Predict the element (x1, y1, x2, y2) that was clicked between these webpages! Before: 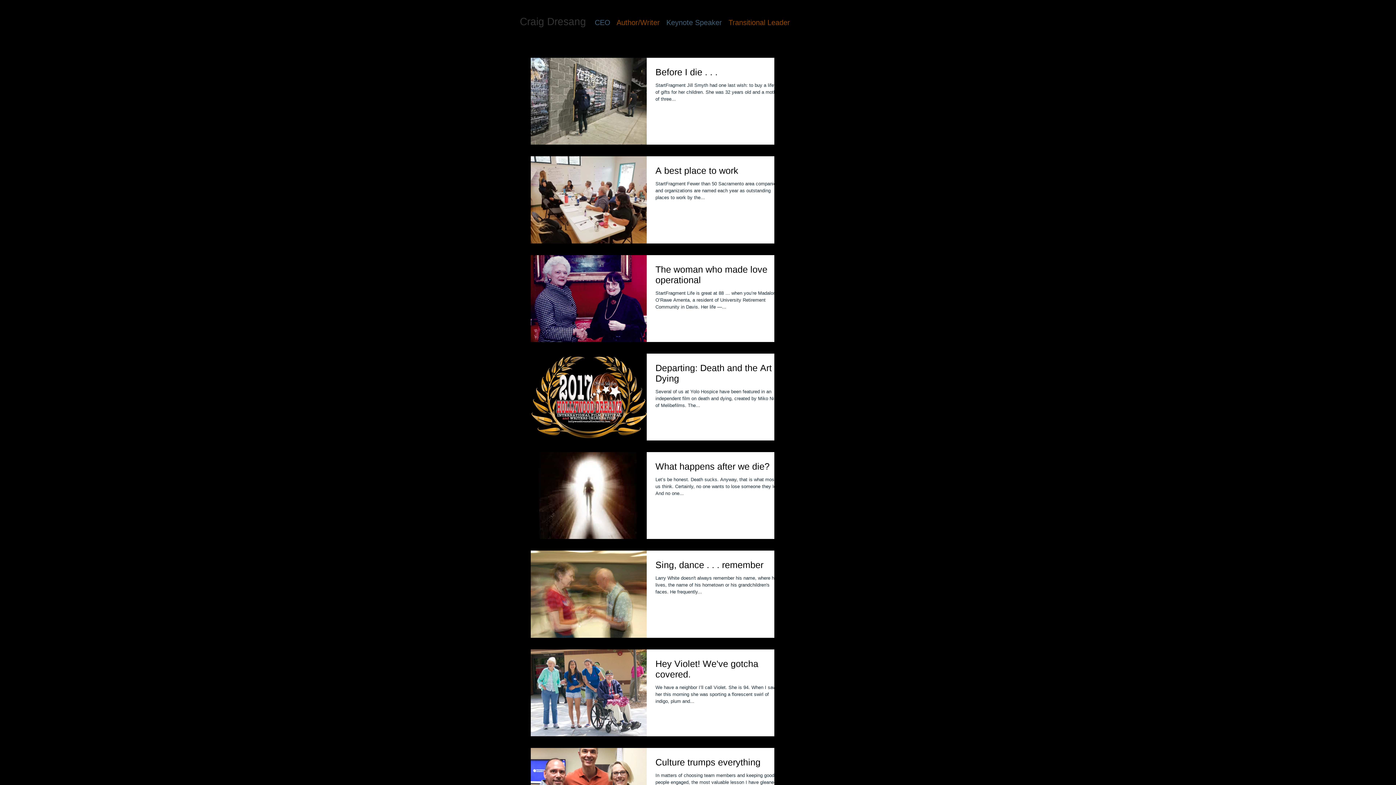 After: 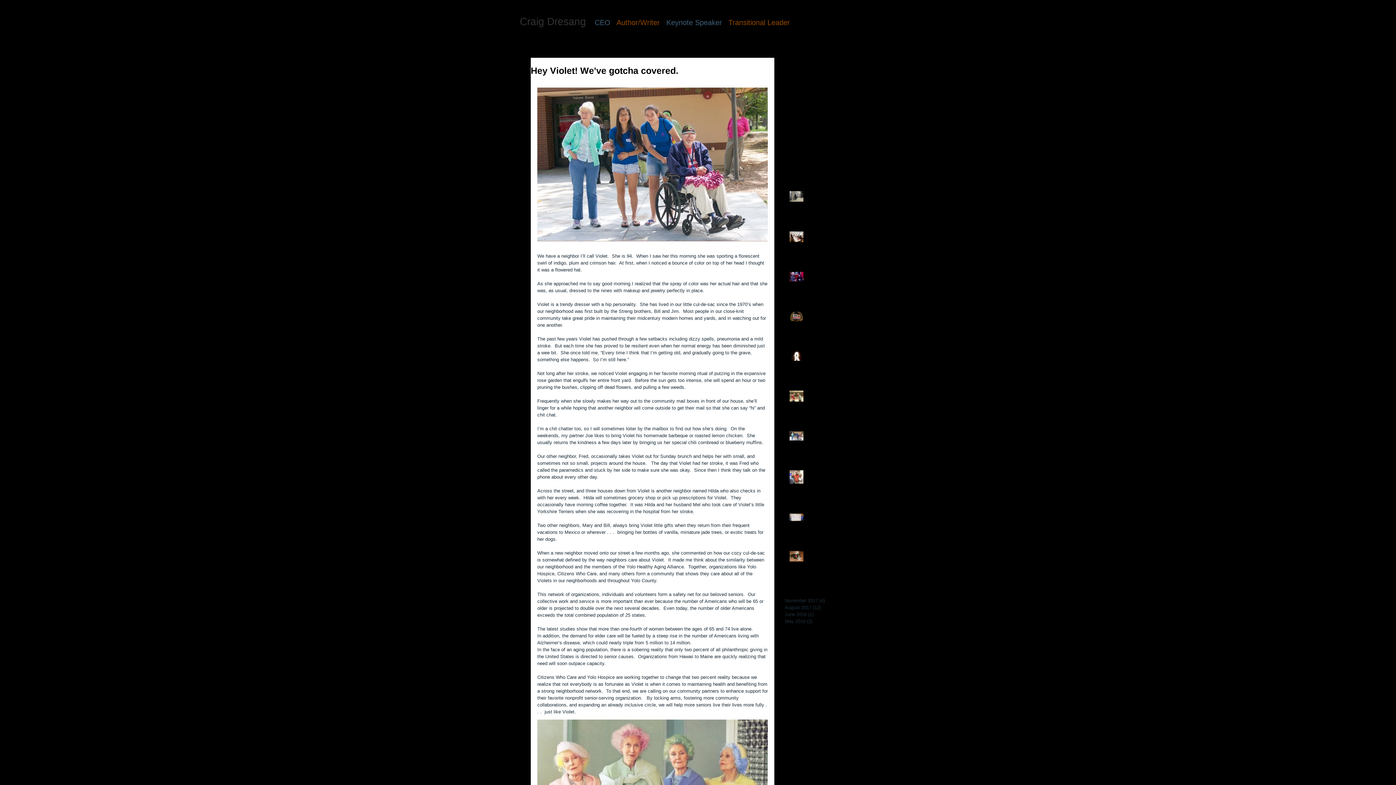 Action: label: Hey Violet! We've gotcha covered. bbox: (655, 658, 783, 684)